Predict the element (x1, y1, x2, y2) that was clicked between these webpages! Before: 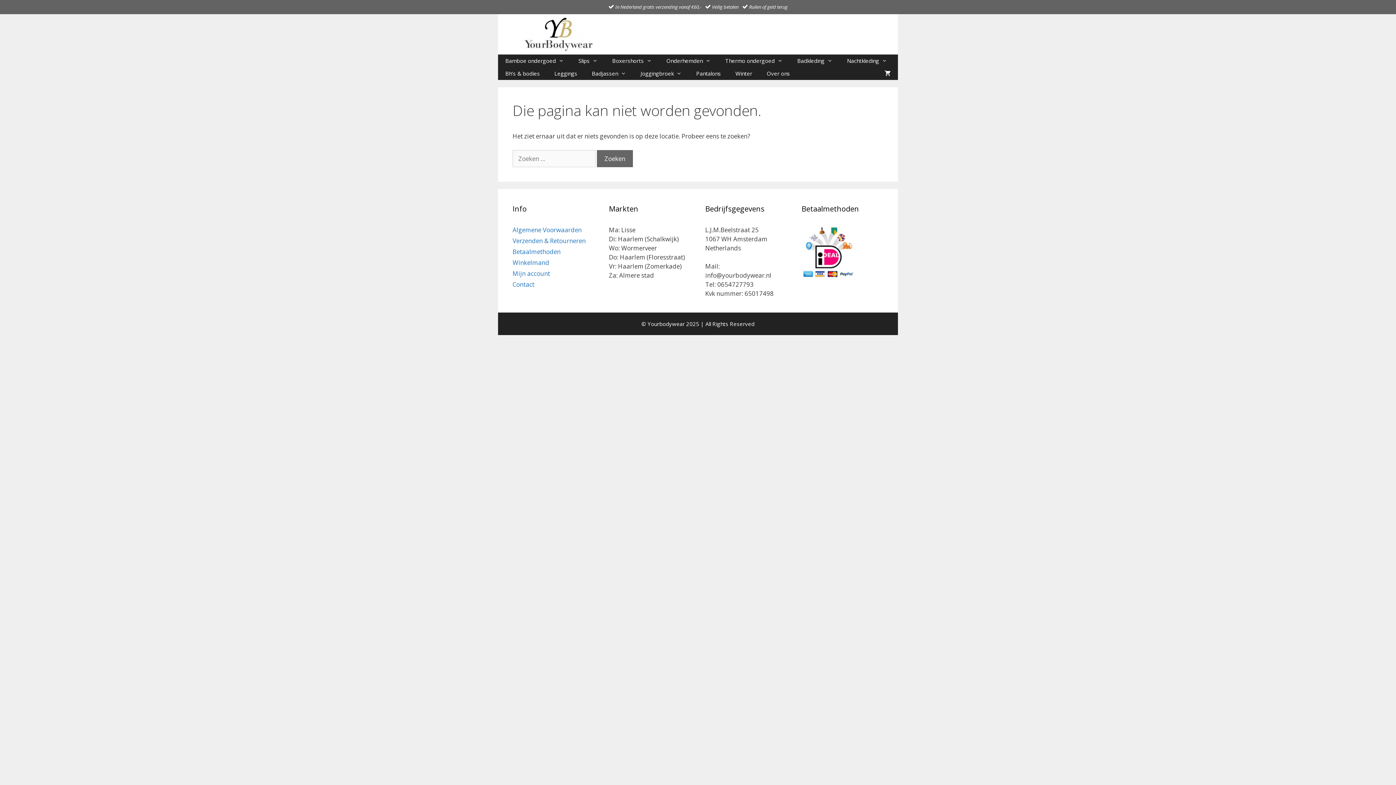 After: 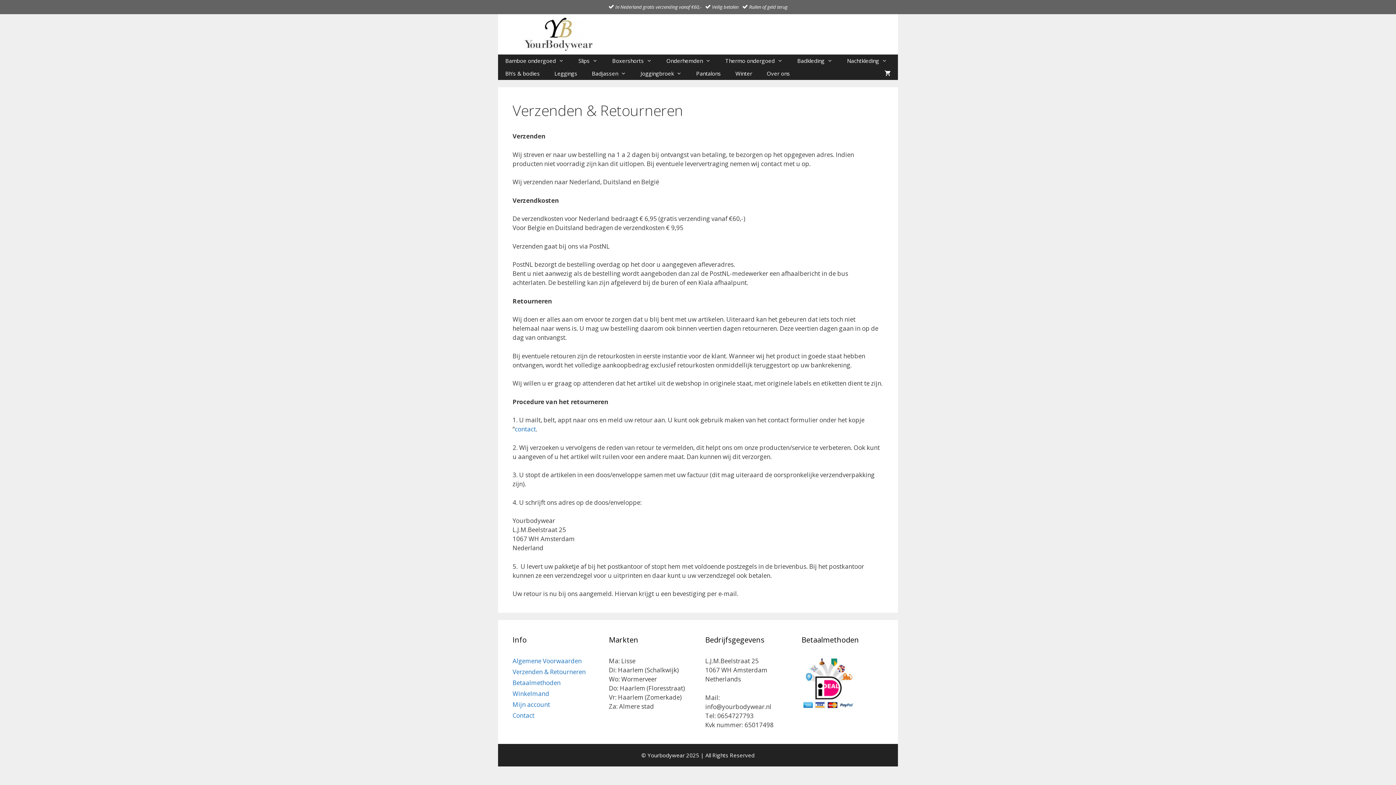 Action: label: Verzenden & Retourneren bbox: (512, 236, 585, 245)